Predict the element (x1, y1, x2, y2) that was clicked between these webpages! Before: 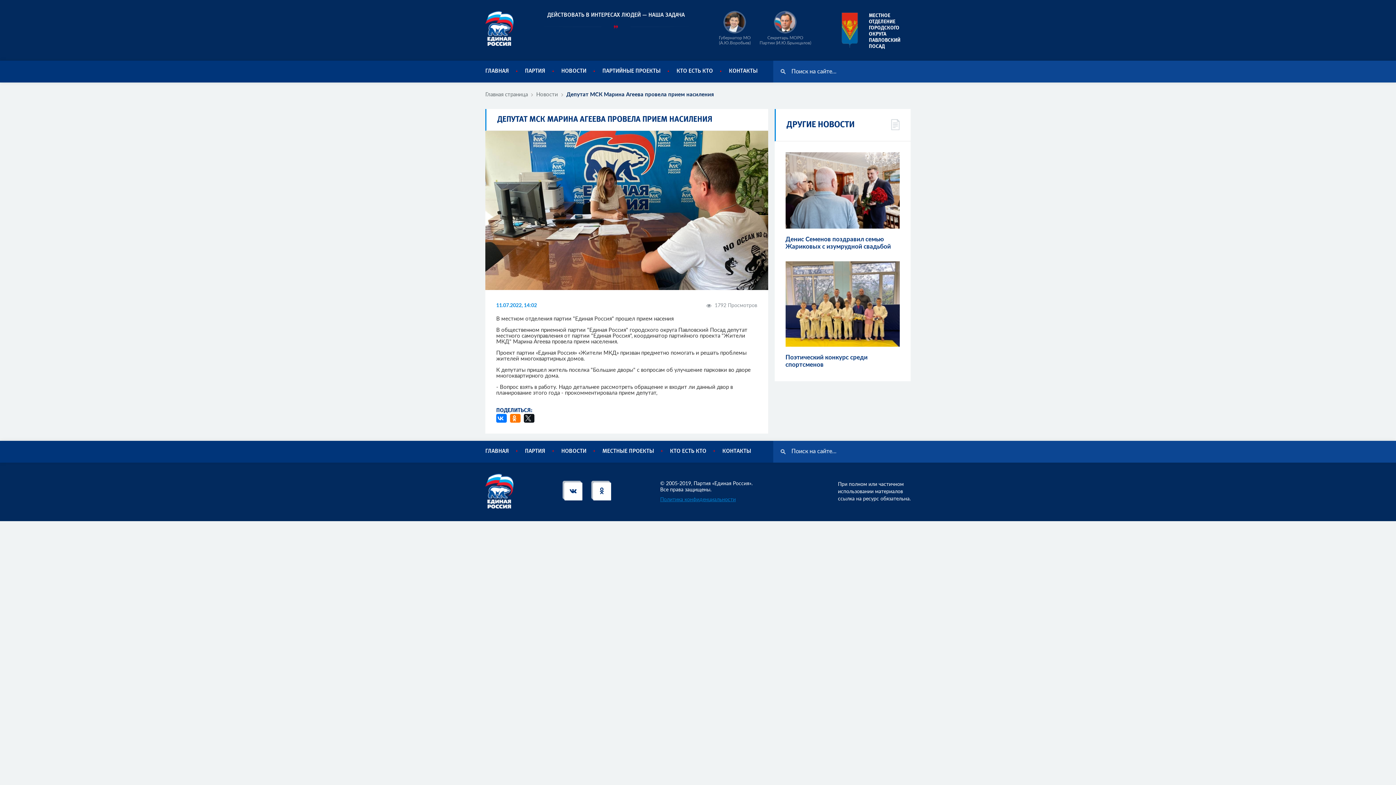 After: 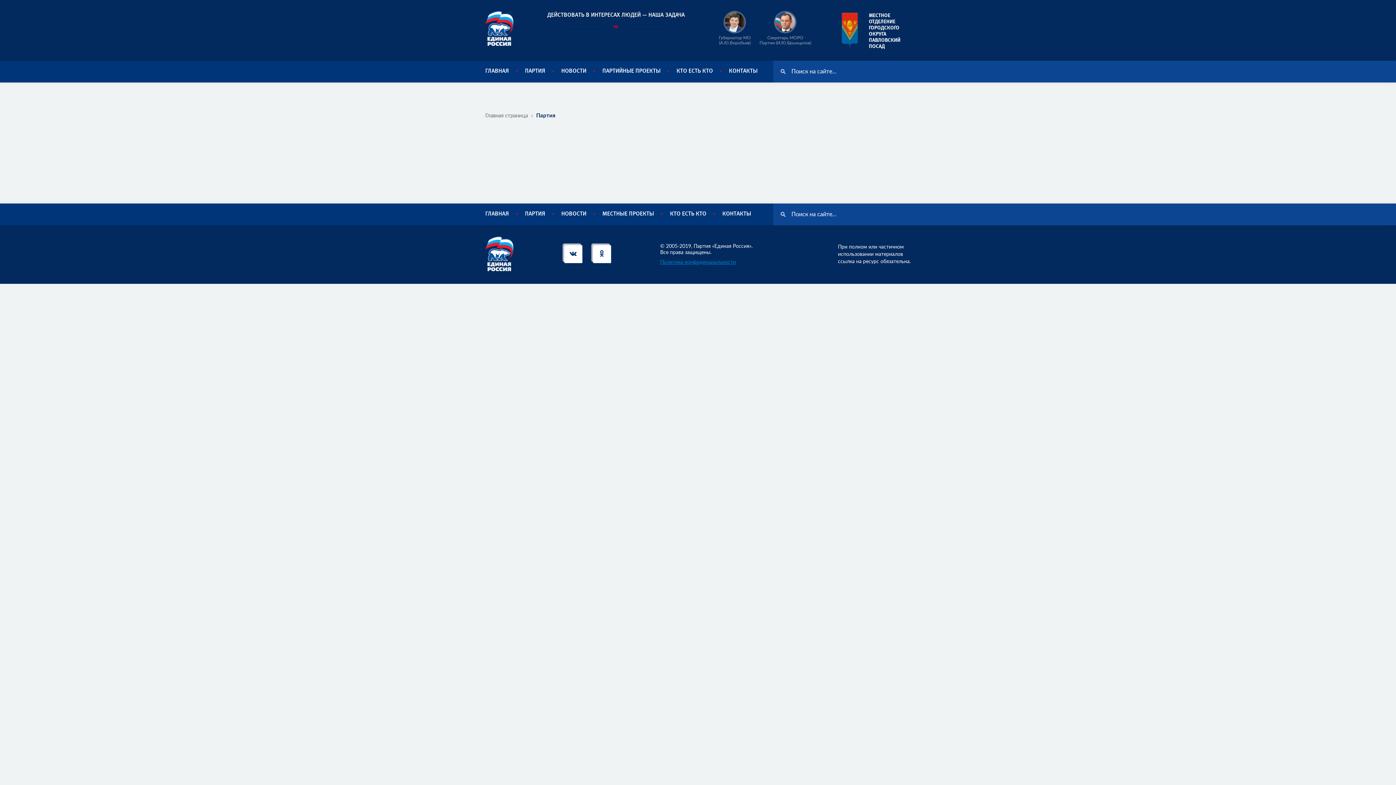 Action: label: ПАРТИЯ bbox: (525, 449, 545, 452)